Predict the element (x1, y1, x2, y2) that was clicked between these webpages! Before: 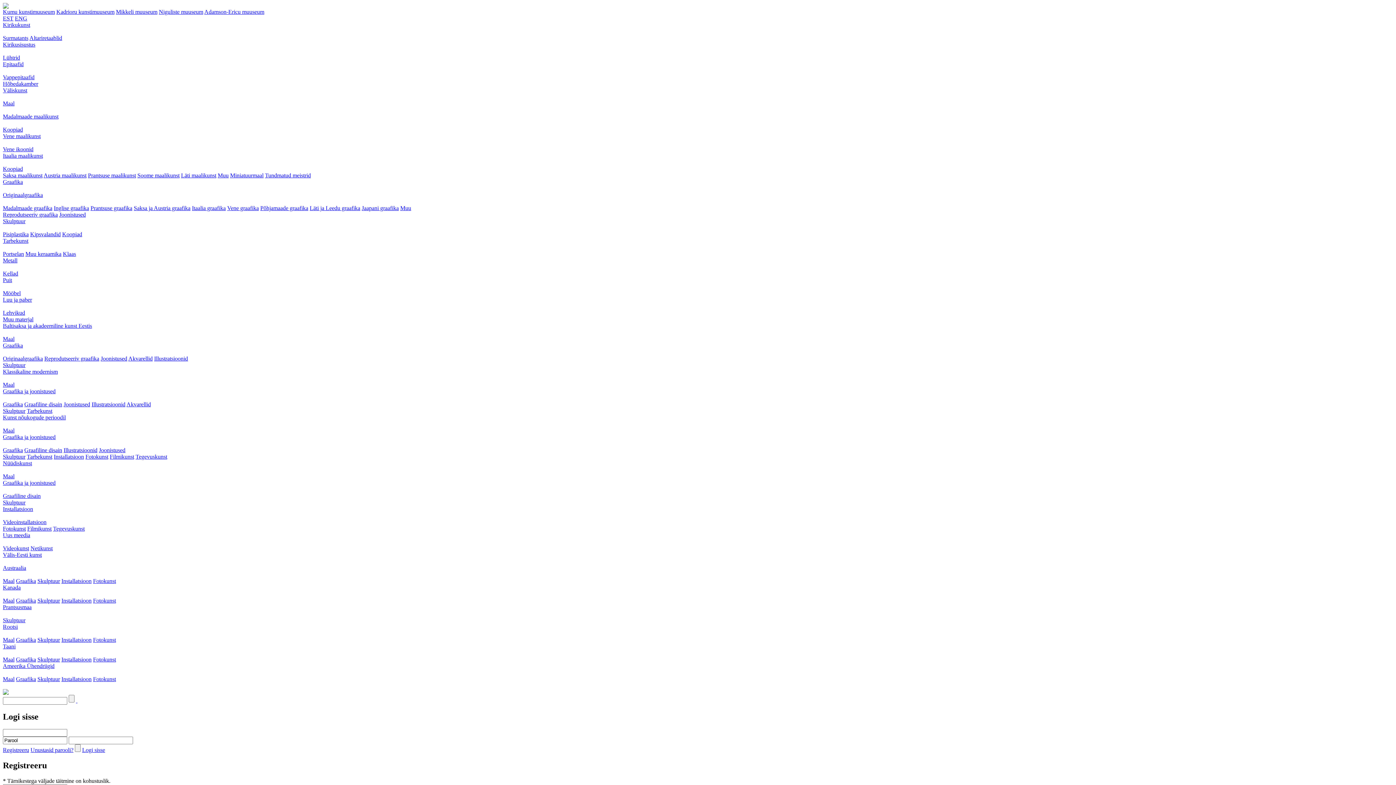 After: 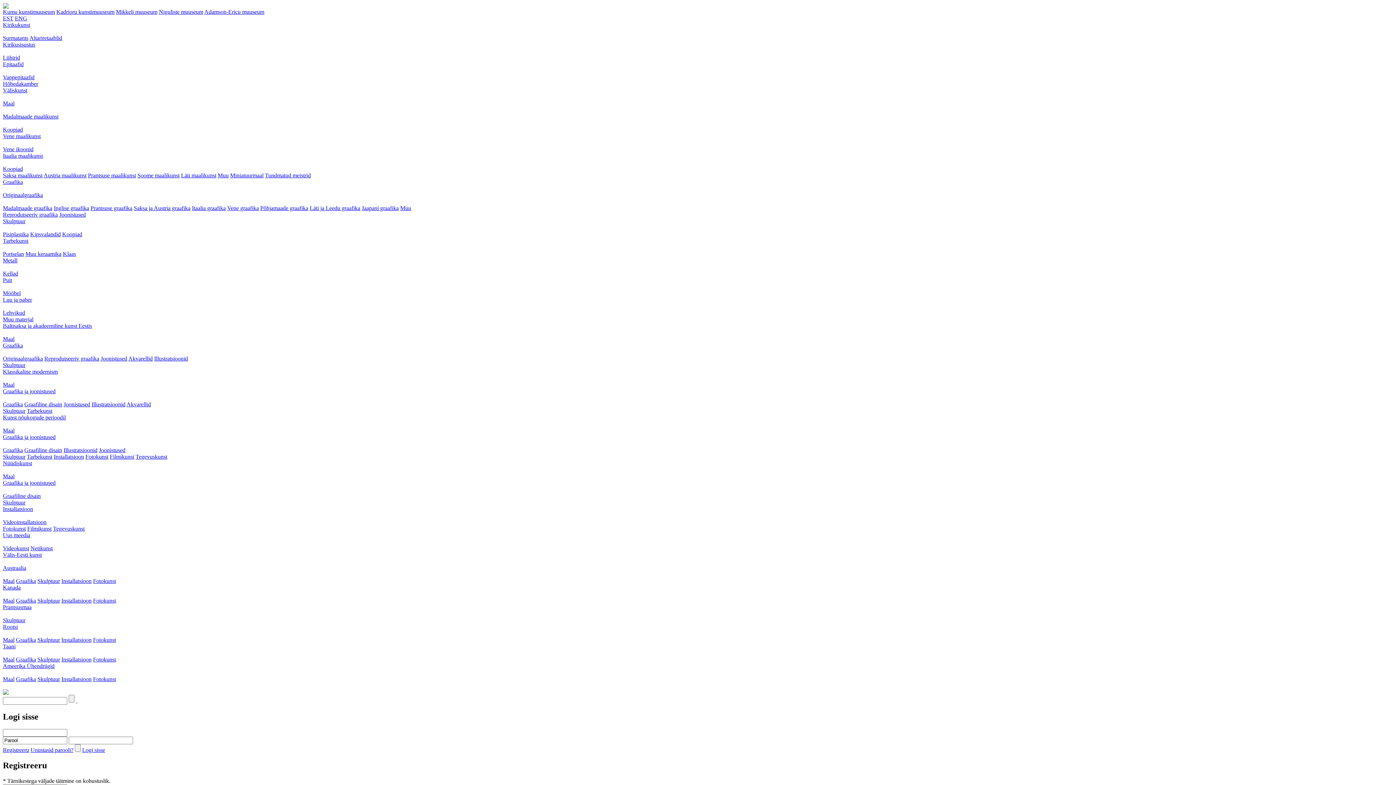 Action: bbox: (2, 322, 92, 329) label: Baltisaksa ja akadeemiline kunst Eestis